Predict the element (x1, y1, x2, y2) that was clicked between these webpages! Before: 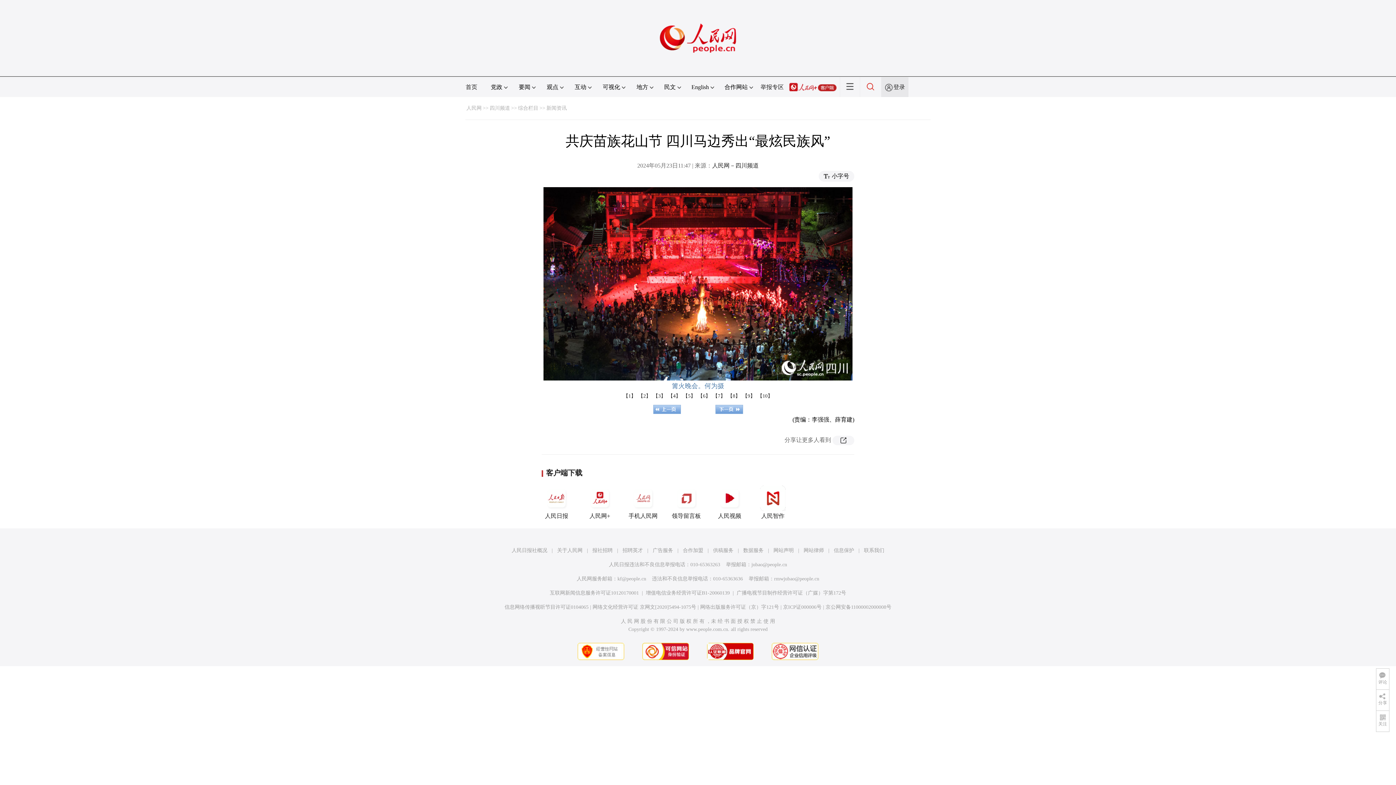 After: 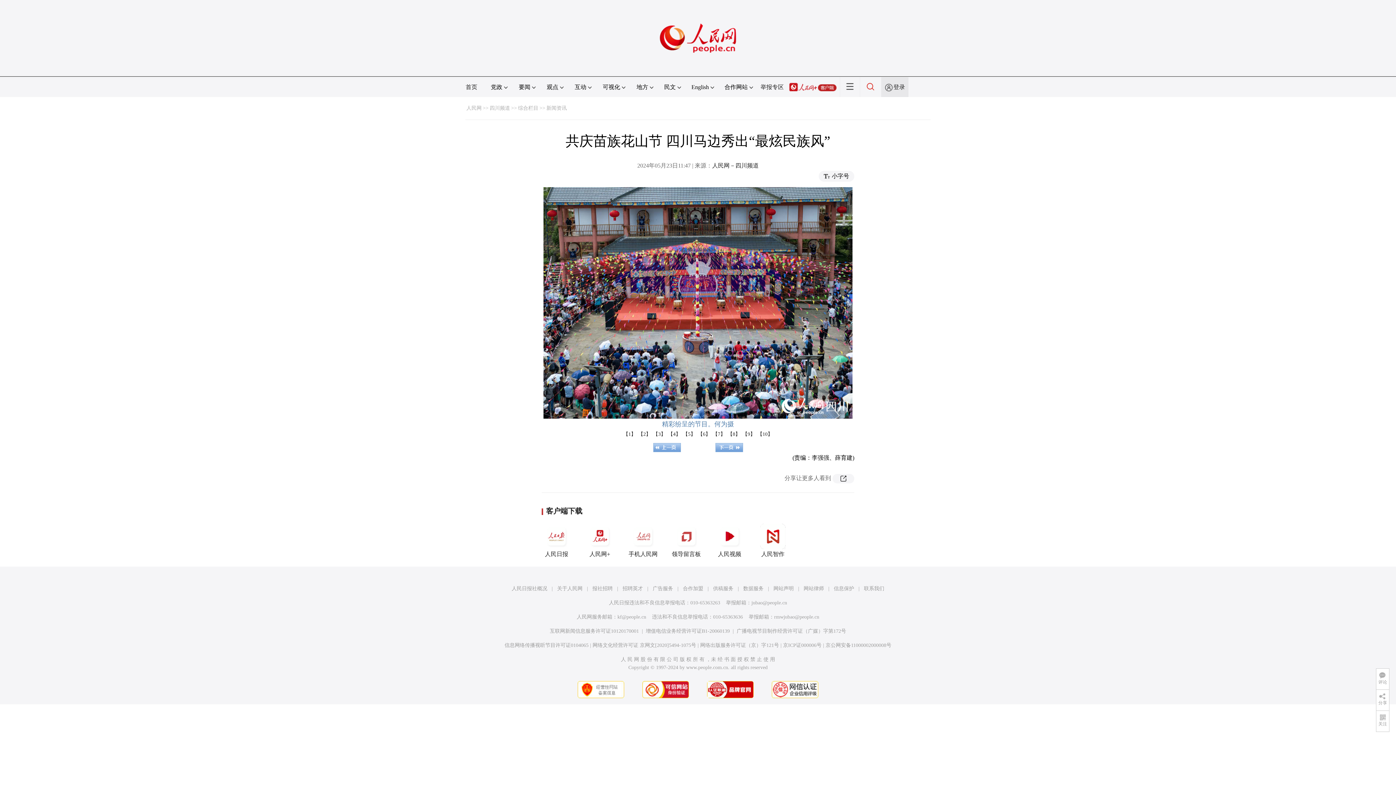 Action: label: 【8】 bbox: (727, 393, 740, 398)